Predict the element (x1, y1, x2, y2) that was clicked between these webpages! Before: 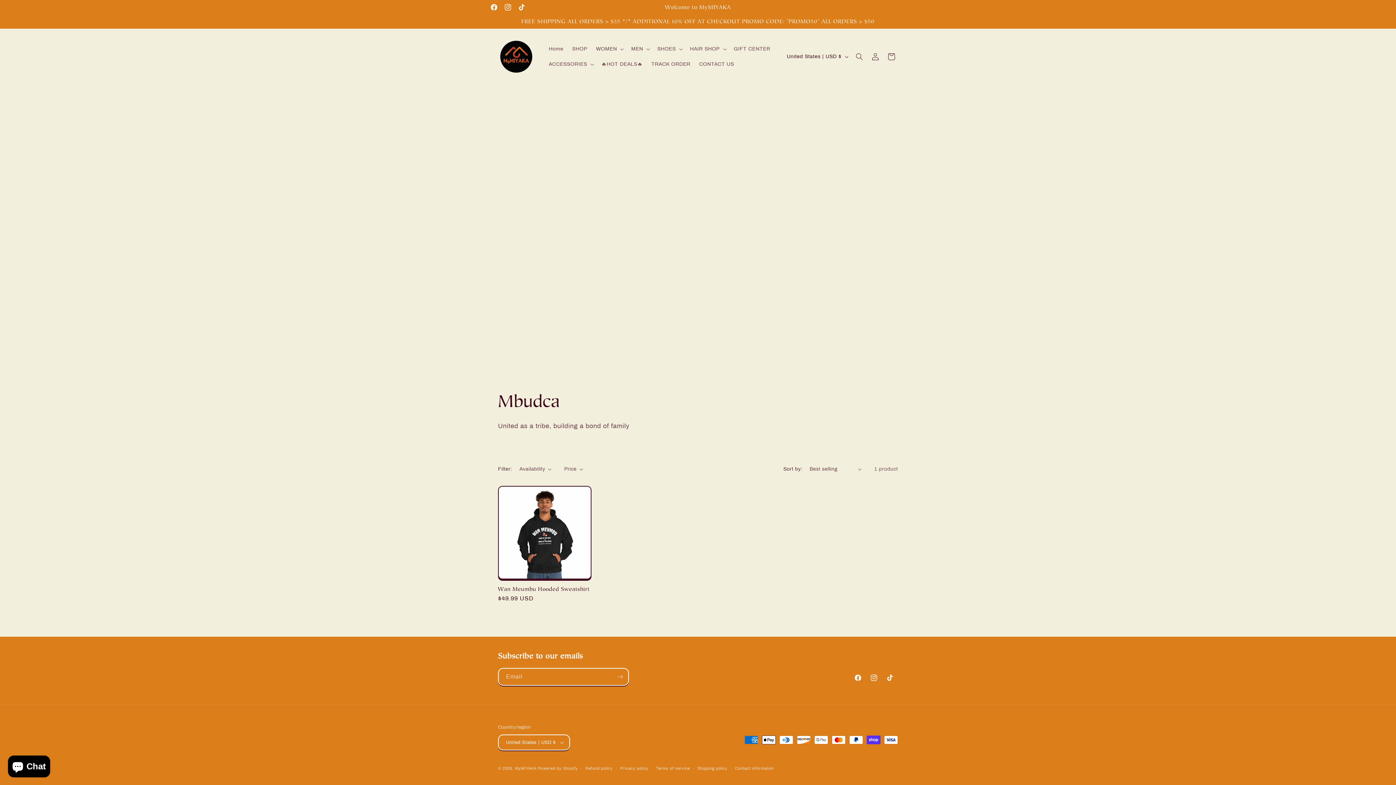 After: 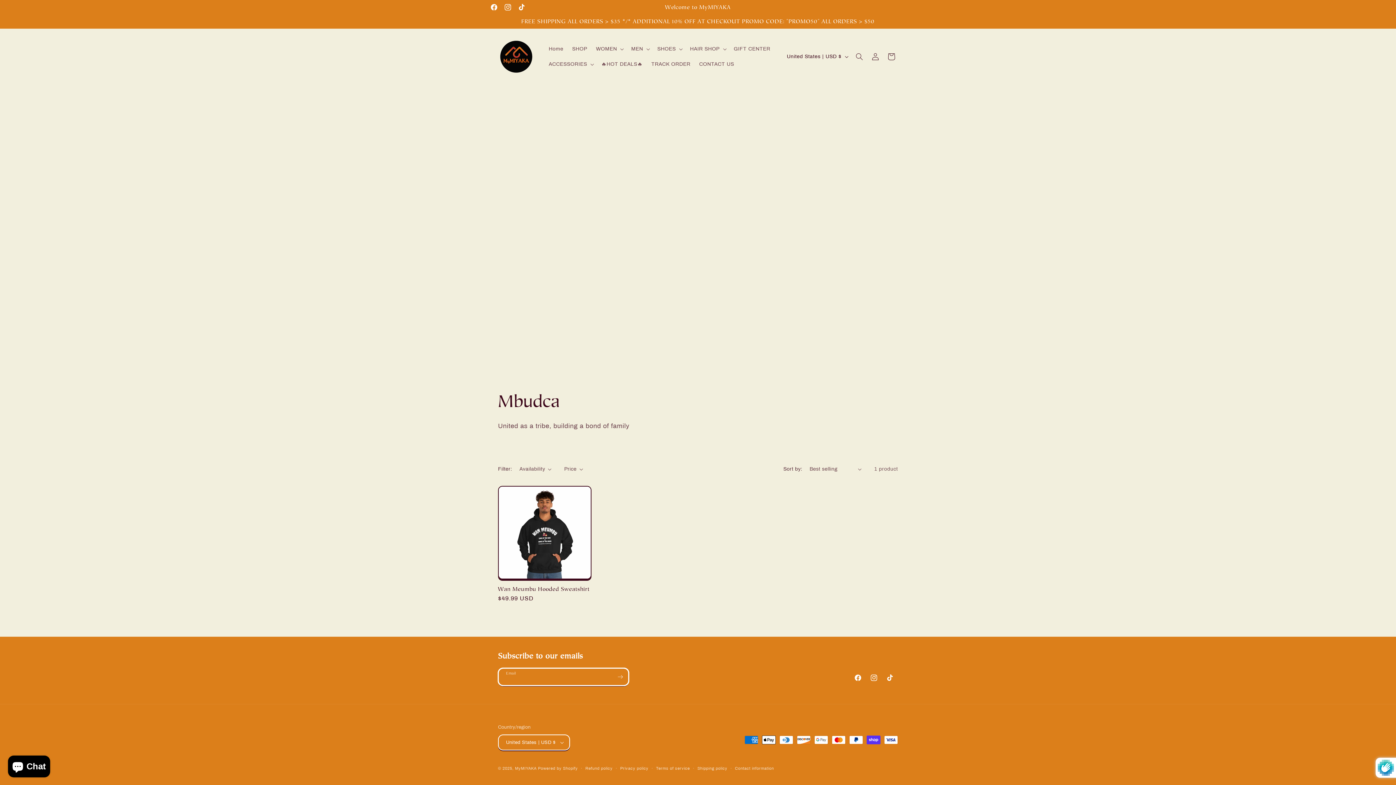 Action: label: Subscribe bbox: (612, 668, 628, 686)